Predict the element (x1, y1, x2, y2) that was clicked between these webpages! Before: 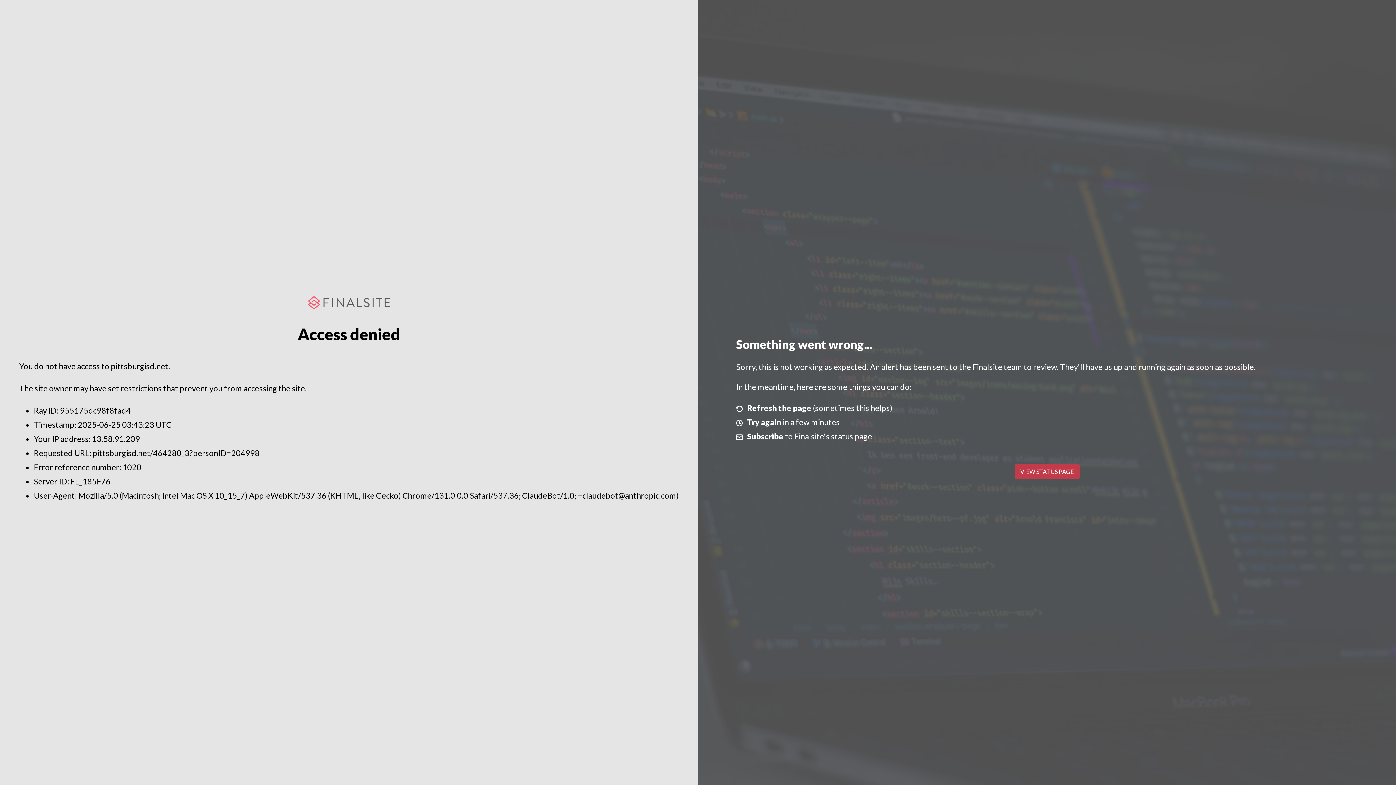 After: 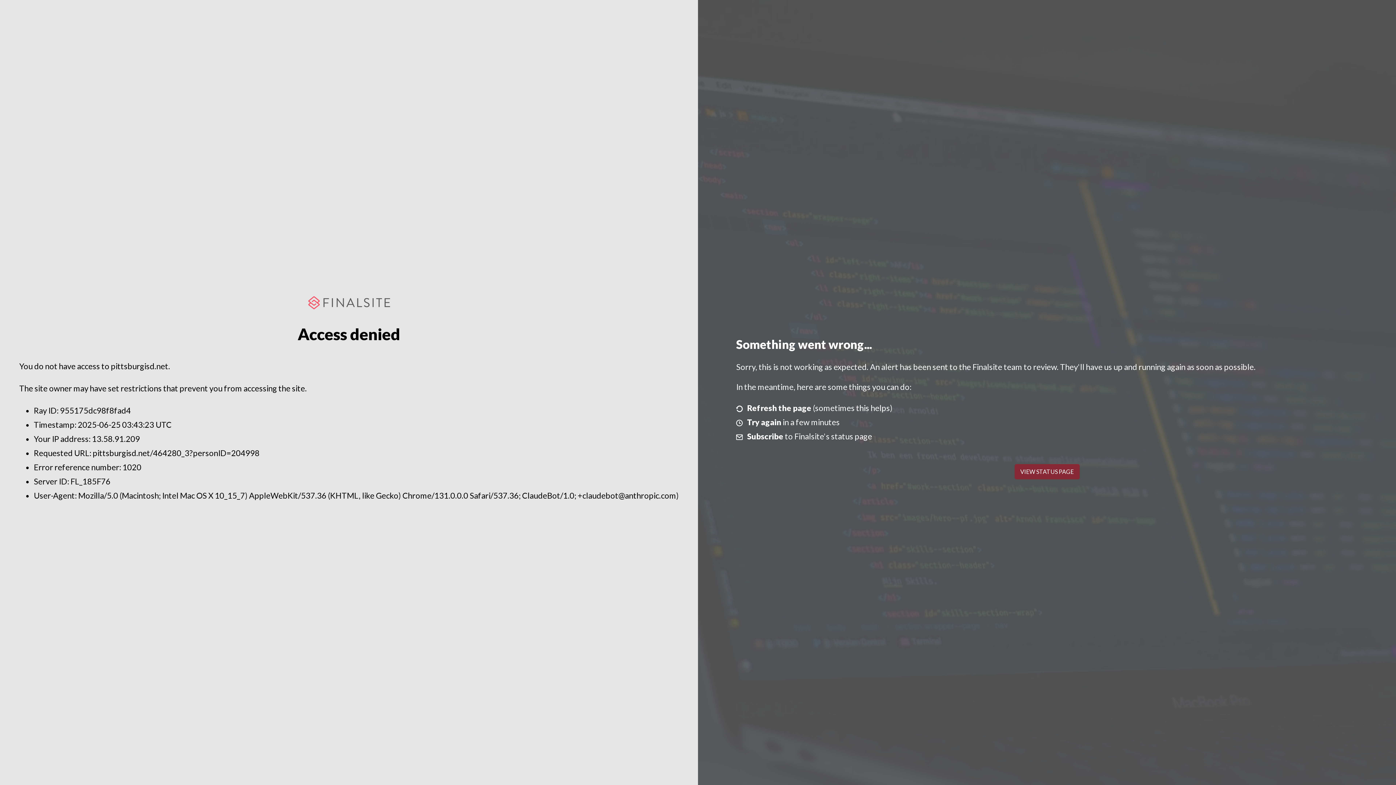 Action: bbox: (1014, 464, 1079, 479) label: VIEW STATUS PAGE